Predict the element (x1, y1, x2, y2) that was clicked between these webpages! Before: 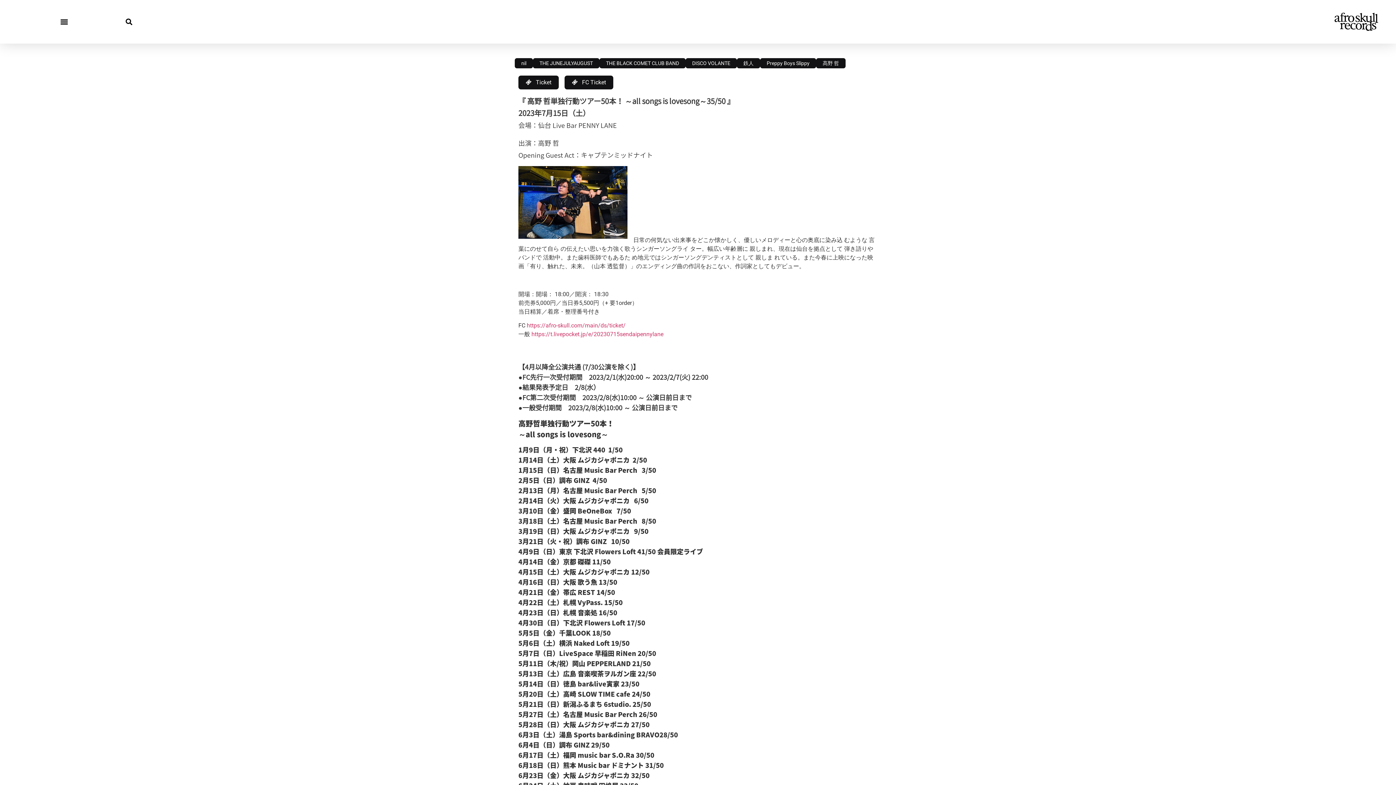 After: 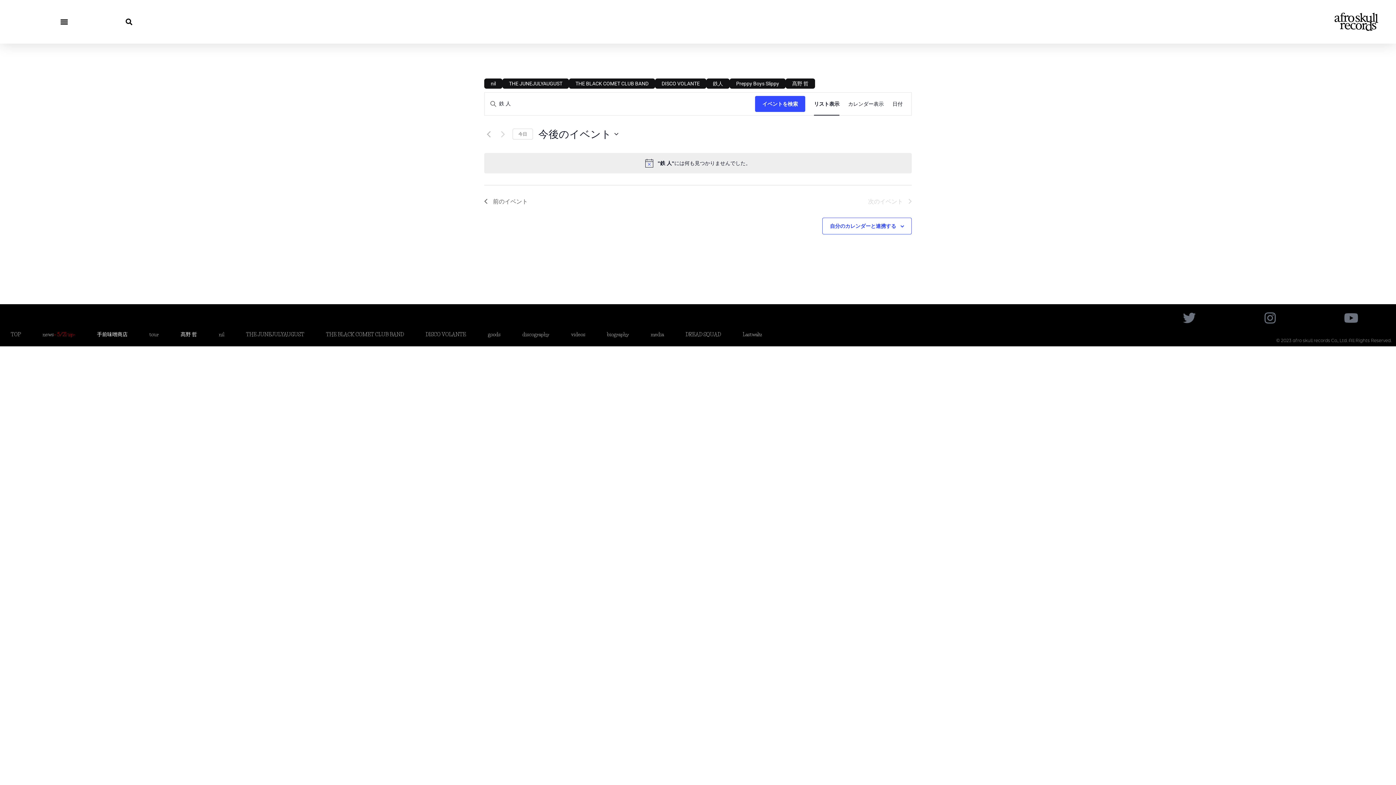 Action: bbox: (737, 58, 760, 68) label: 鉄人